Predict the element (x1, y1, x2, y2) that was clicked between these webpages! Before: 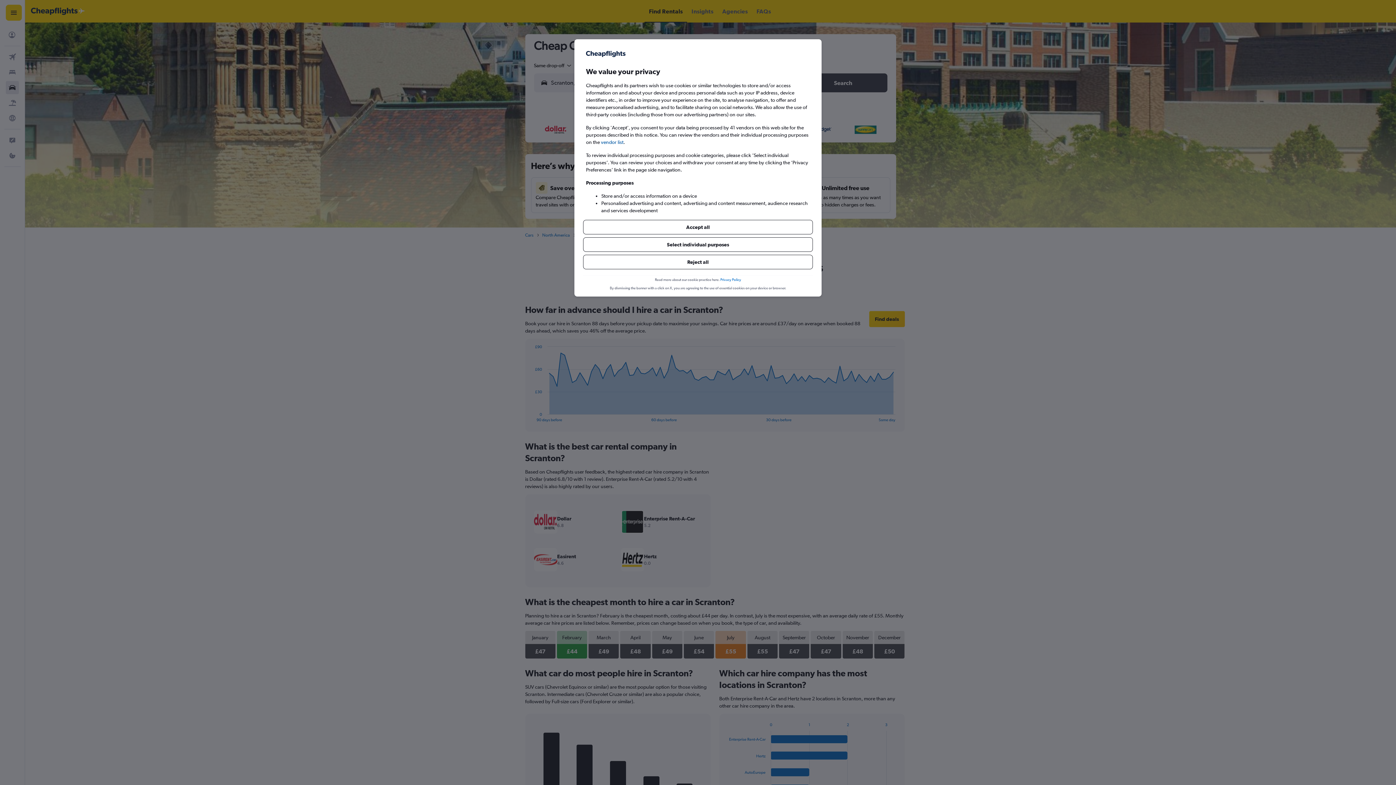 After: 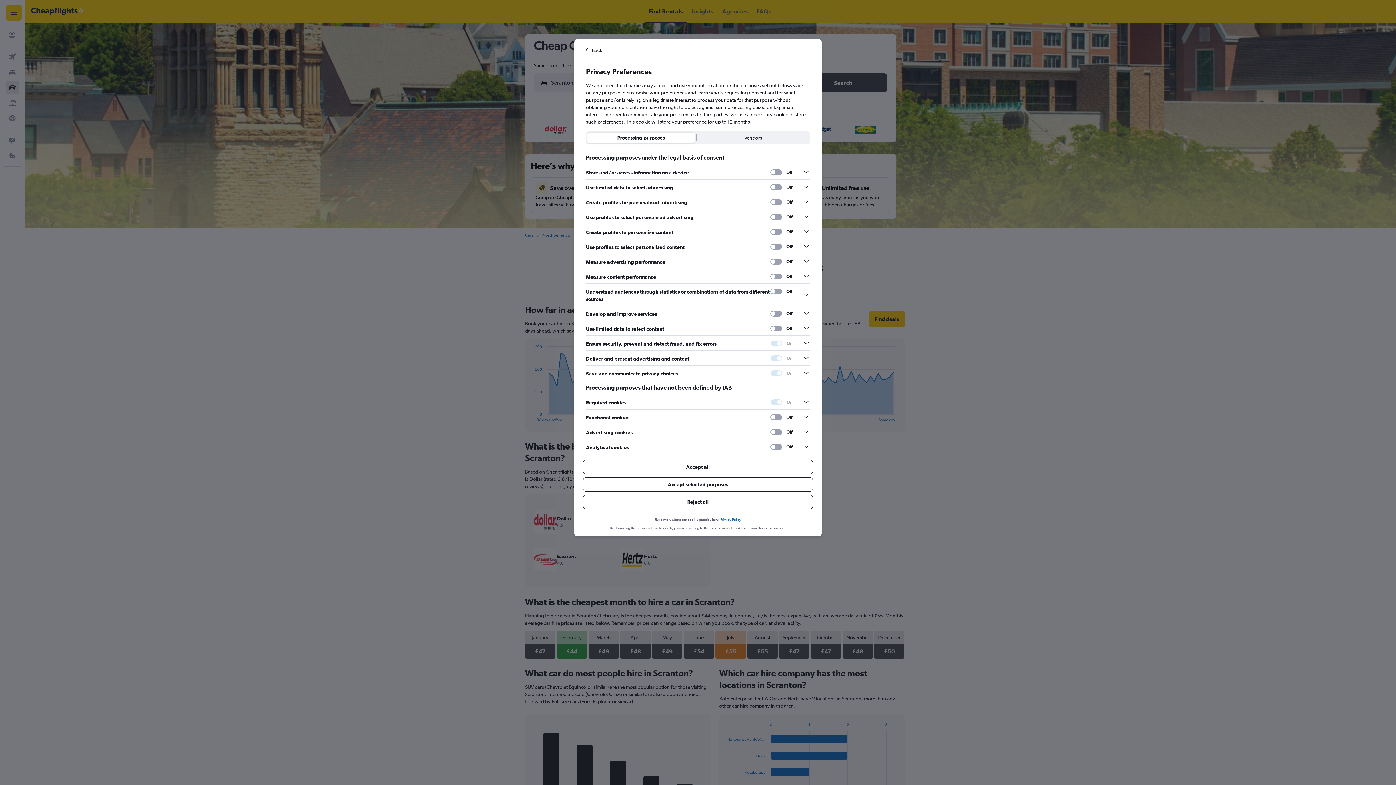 Action: label: Select individual purposes bbox: (583, 237, 813, 252)